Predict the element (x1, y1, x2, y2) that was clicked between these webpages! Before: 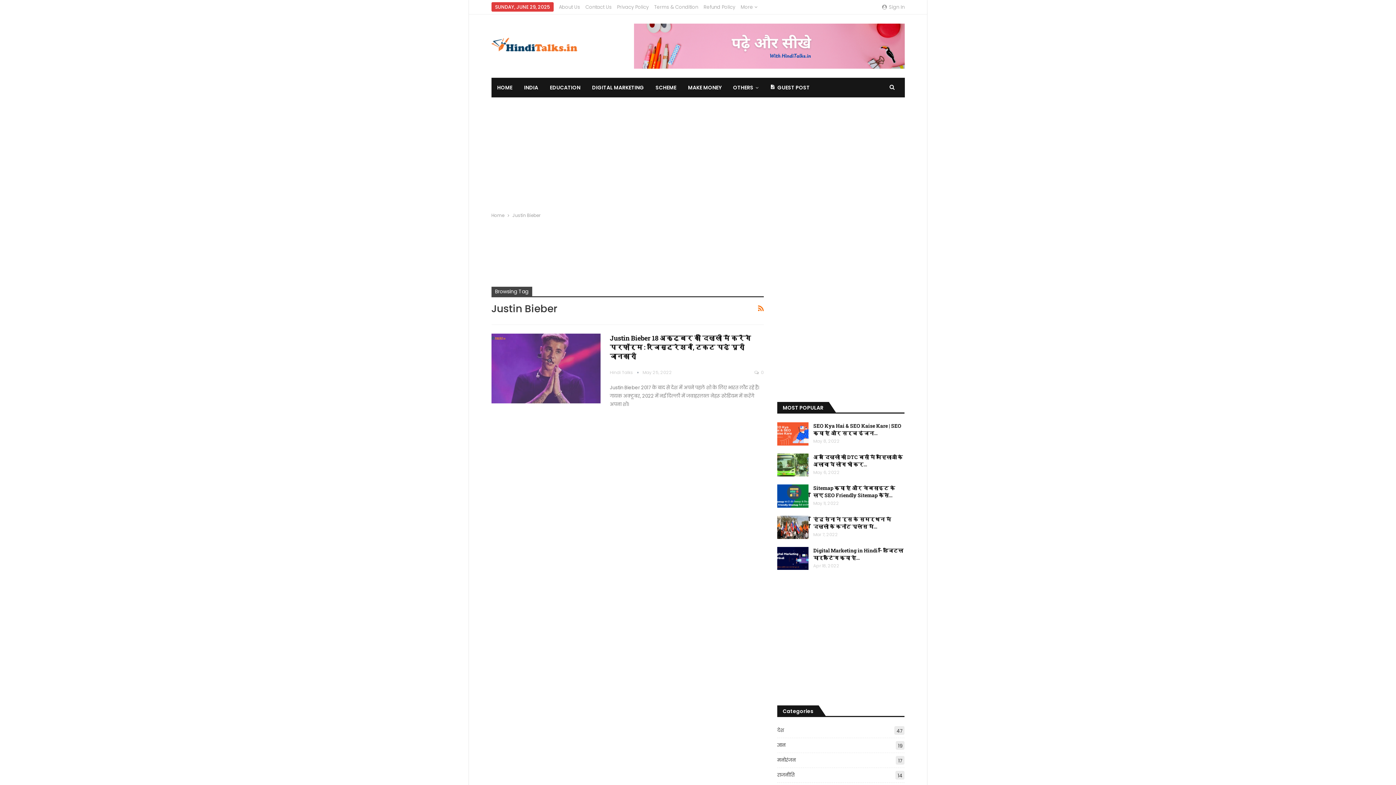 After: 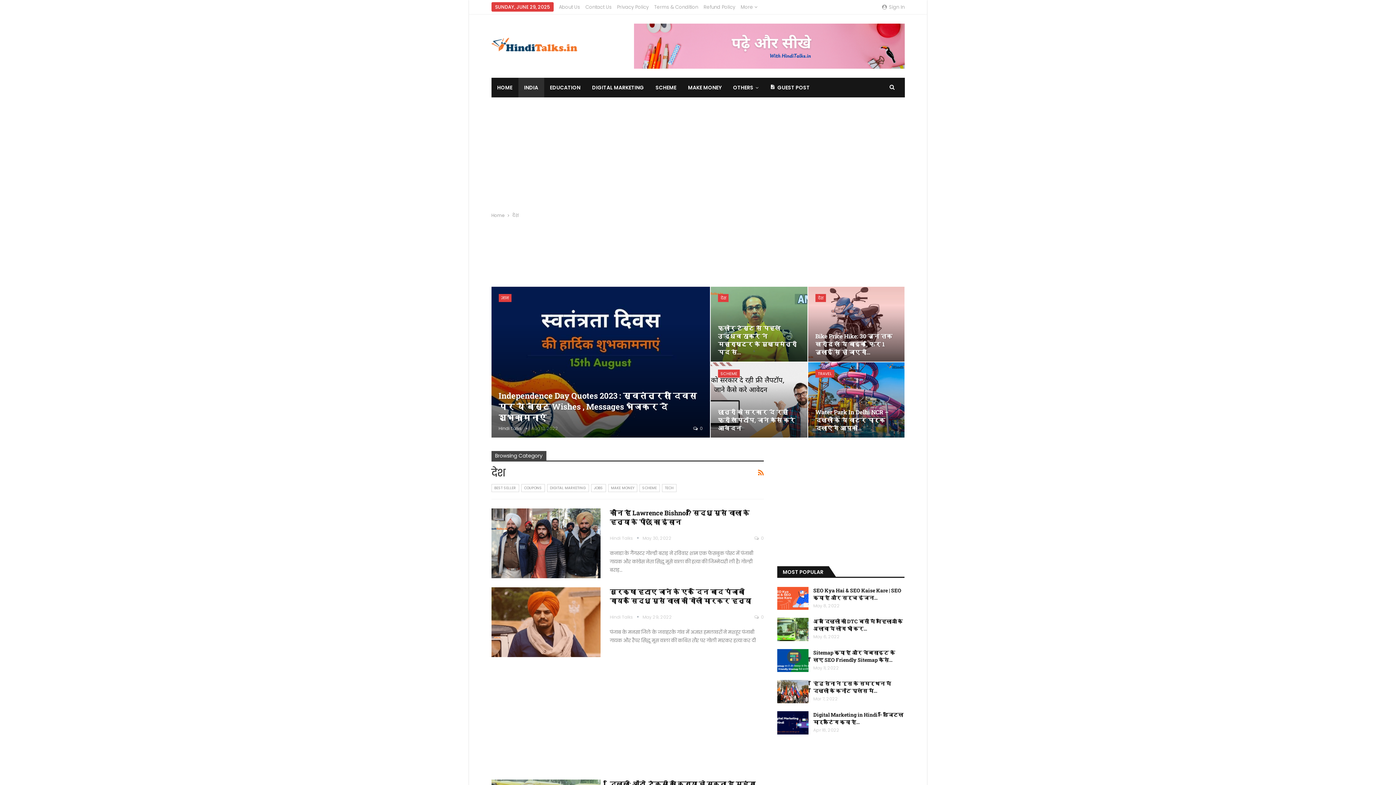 Action: bbox: (777, 727, 784, 734) label: देश
47